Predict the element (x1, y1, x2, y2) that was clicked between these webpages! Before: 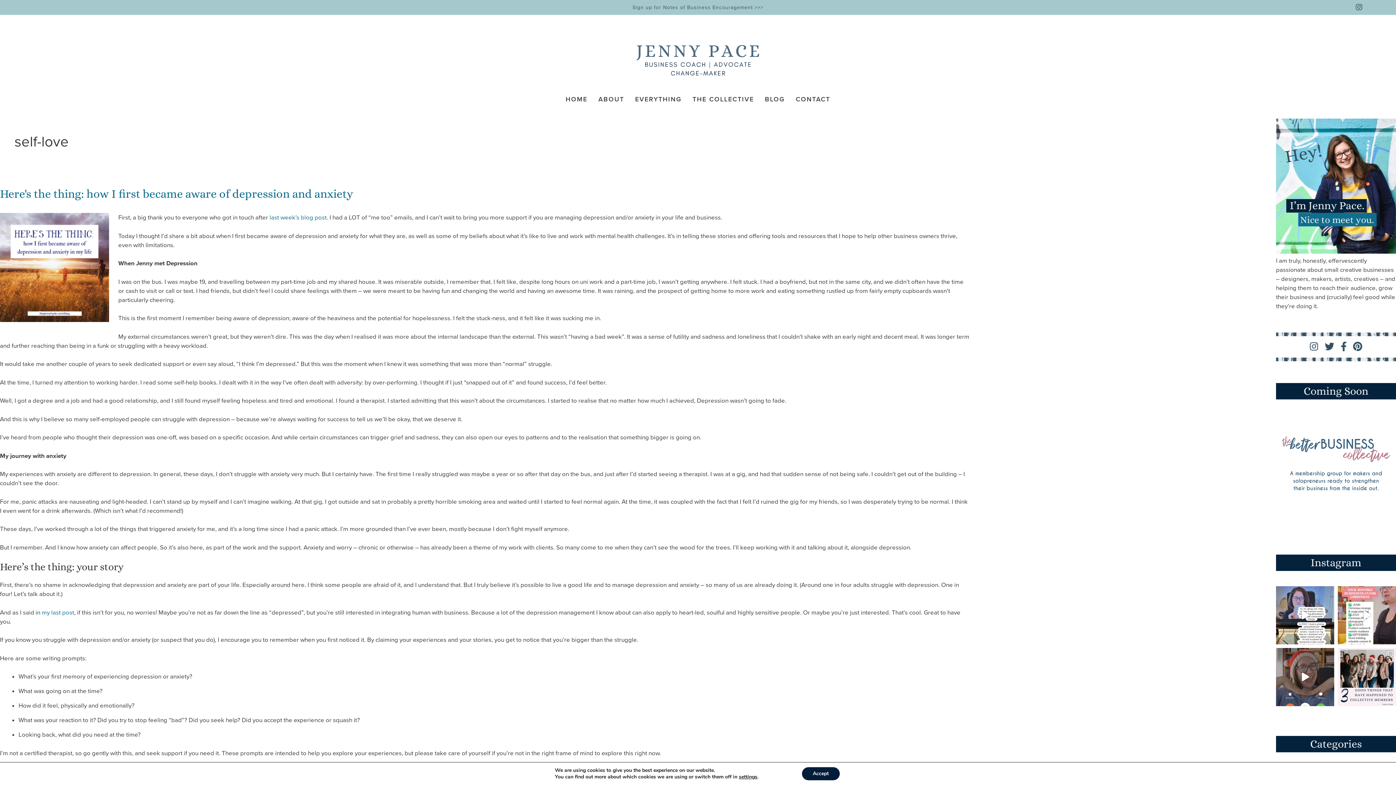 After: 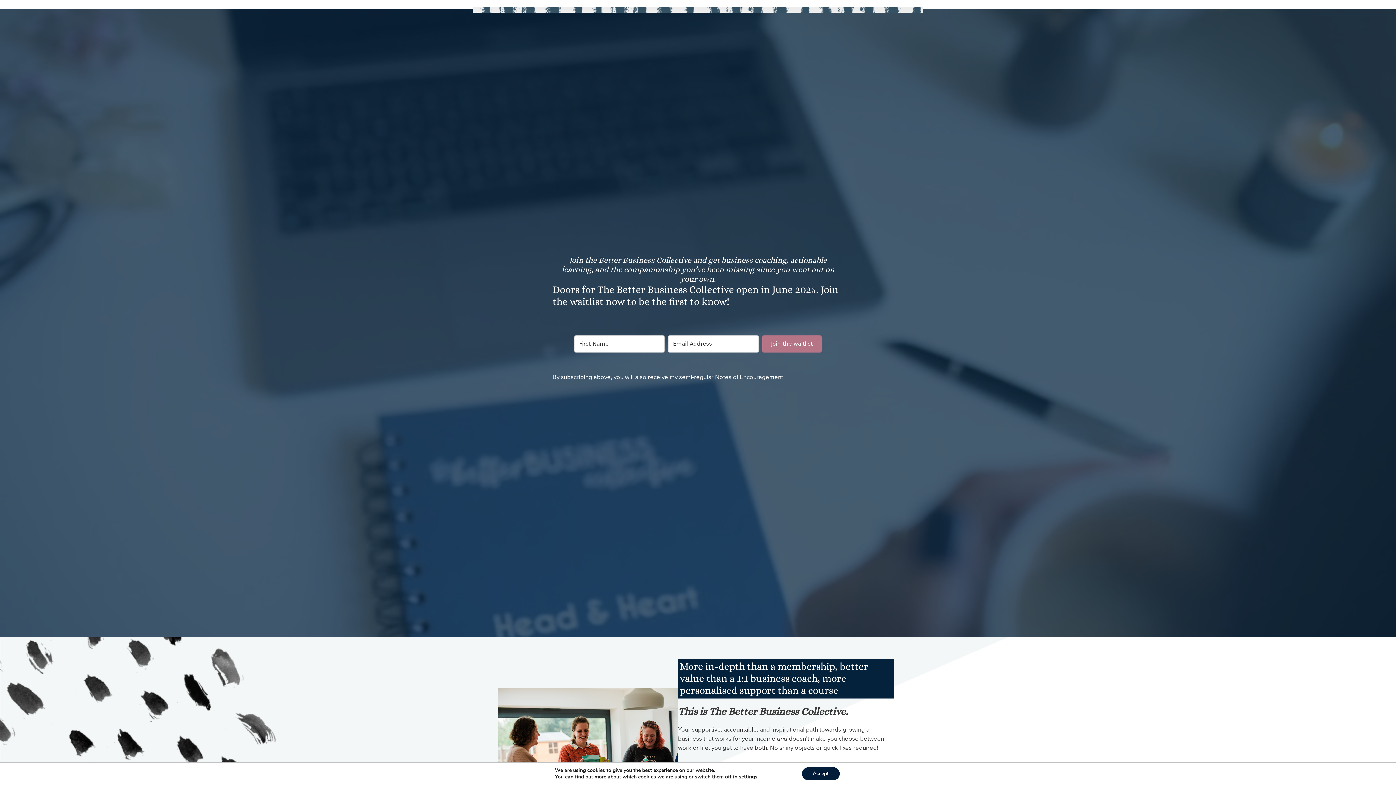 Action: label: THE COLLECTIVE bbox: (692, 95, 754, 103)